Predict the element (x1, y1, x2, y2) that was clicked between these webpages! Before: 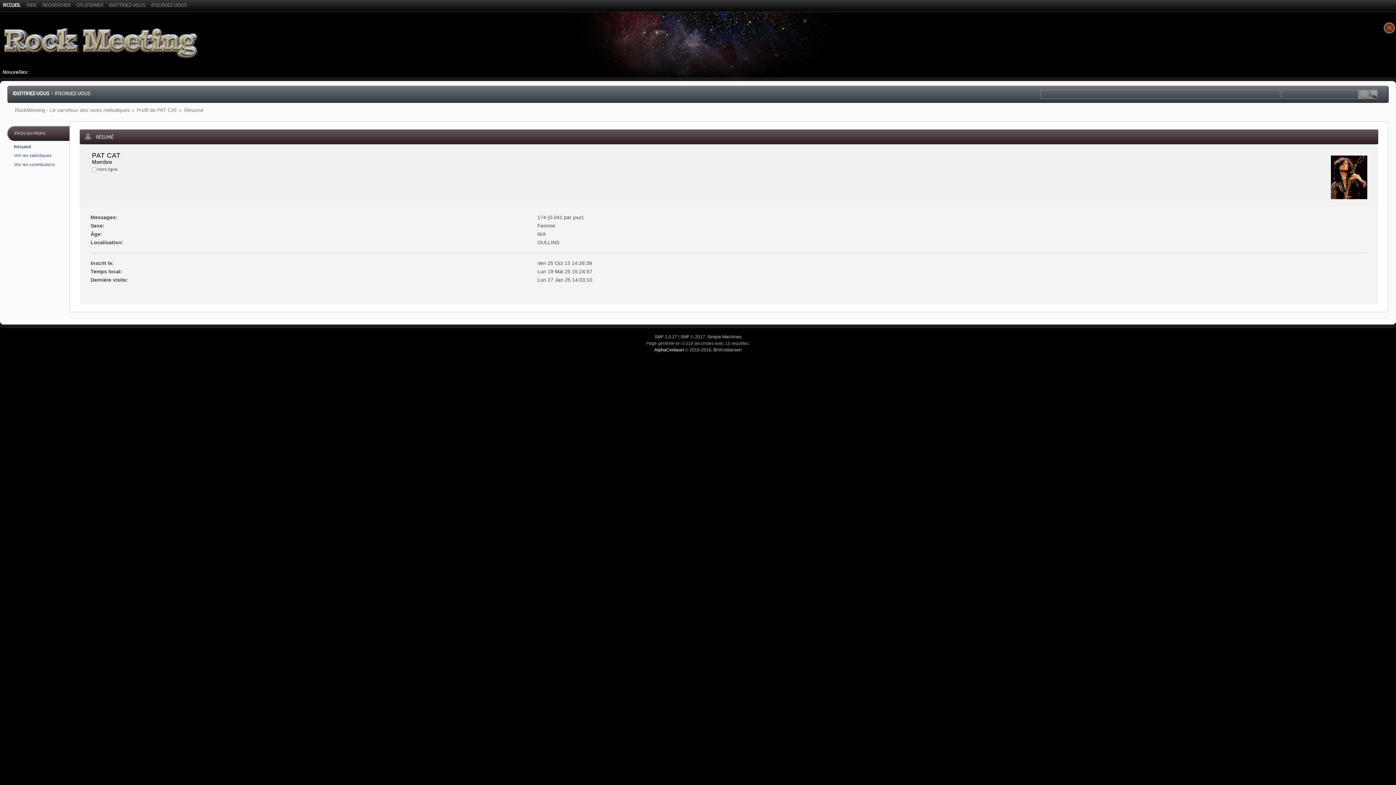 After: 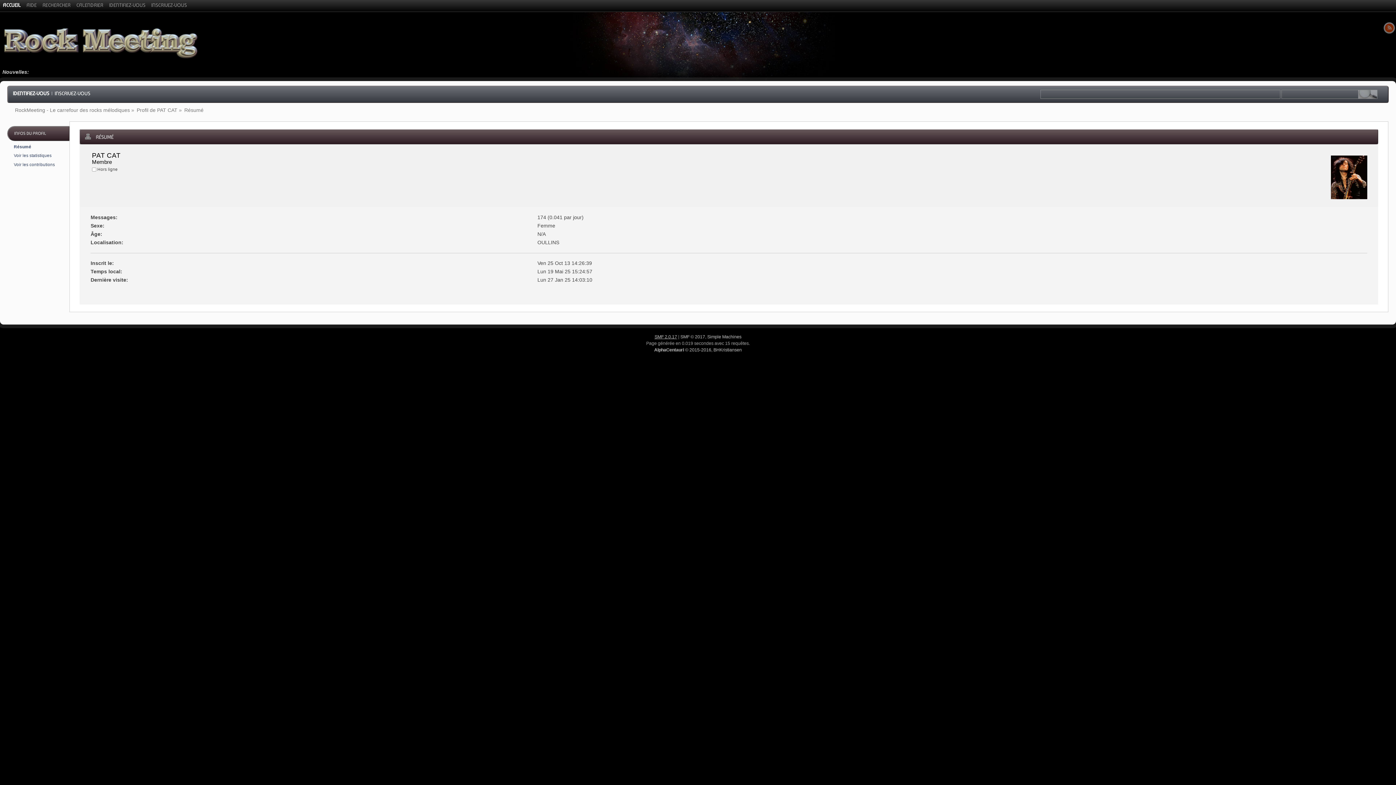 Action: label: SMF 2.0.17 bbox: (654, 334, 677, 339)